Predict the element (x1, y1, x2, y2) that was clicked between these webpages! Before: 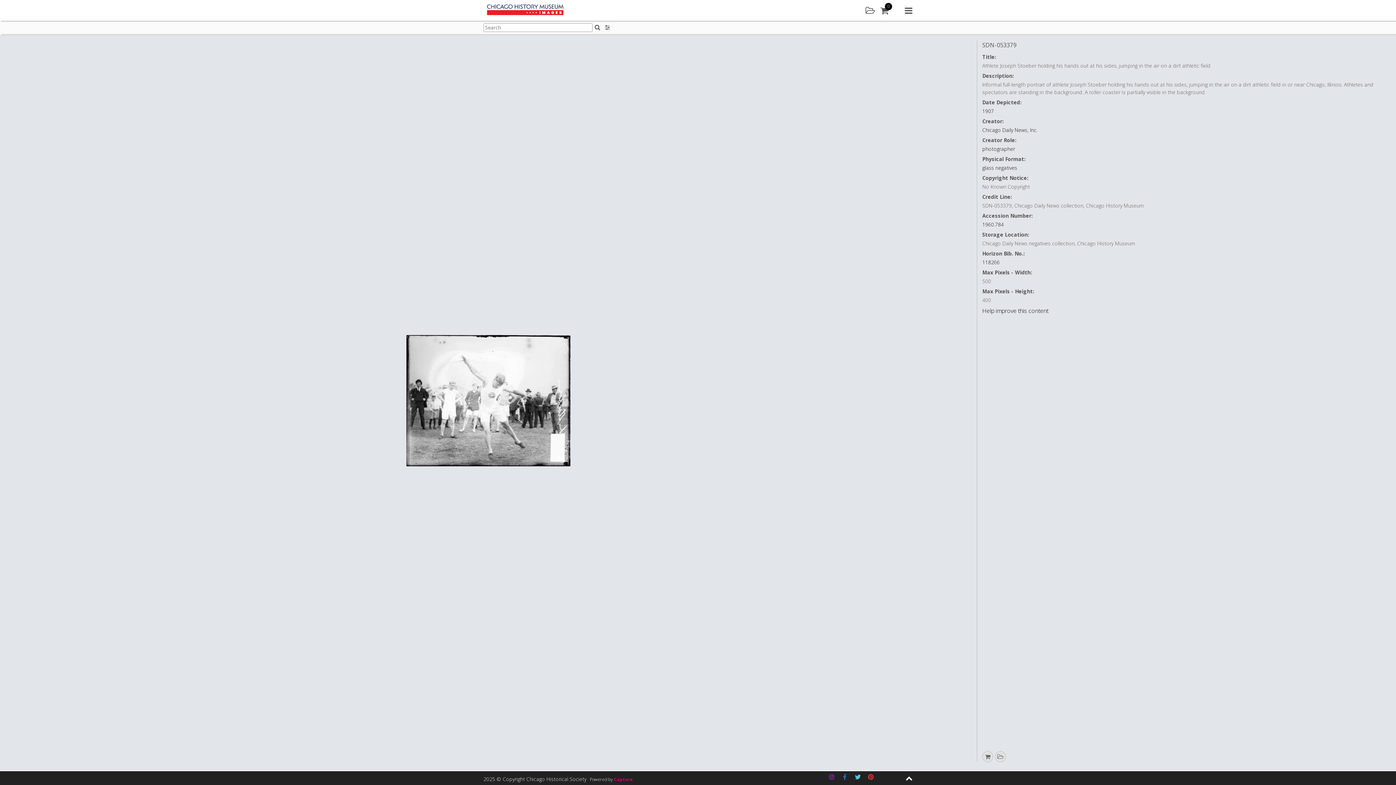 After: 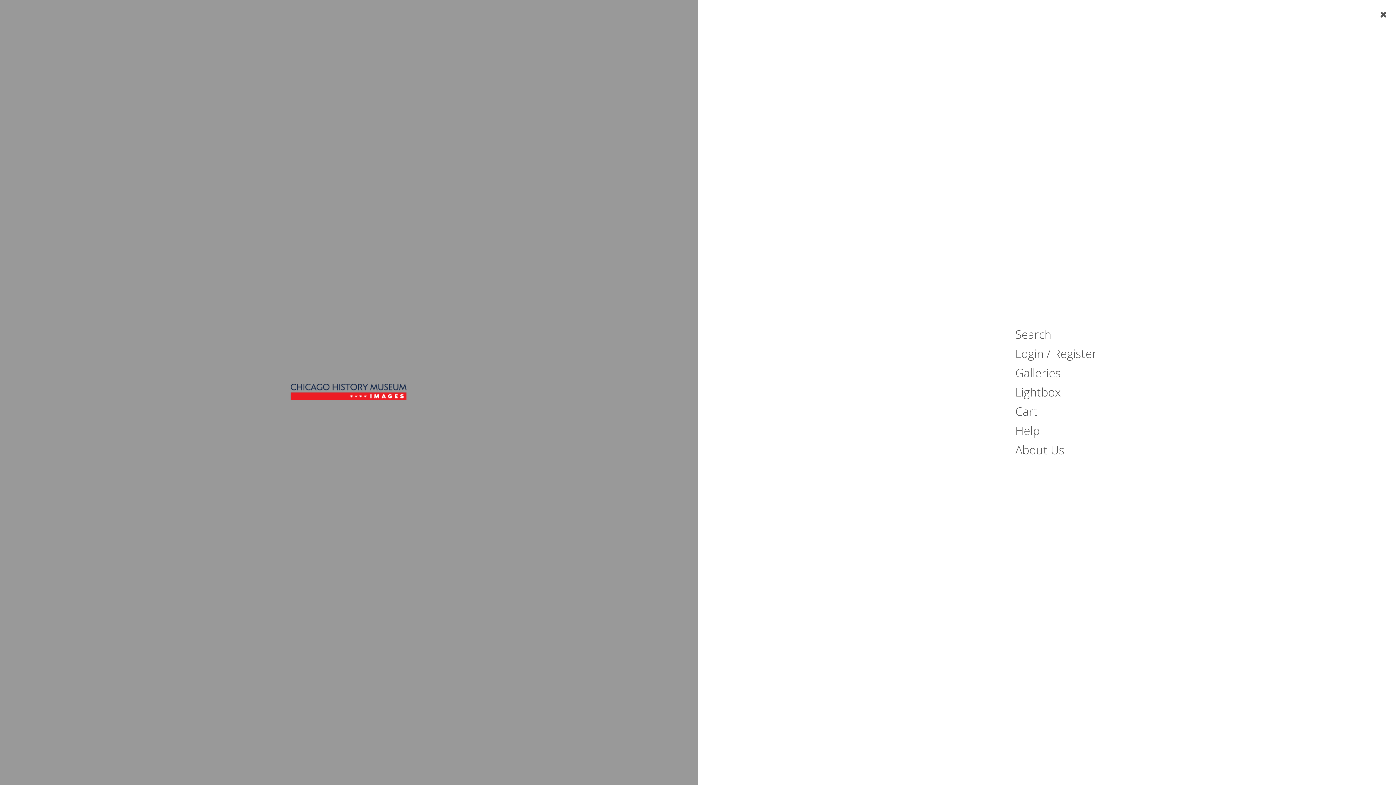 Action: label: Main menu bbox: (905, 5, 912, 15)